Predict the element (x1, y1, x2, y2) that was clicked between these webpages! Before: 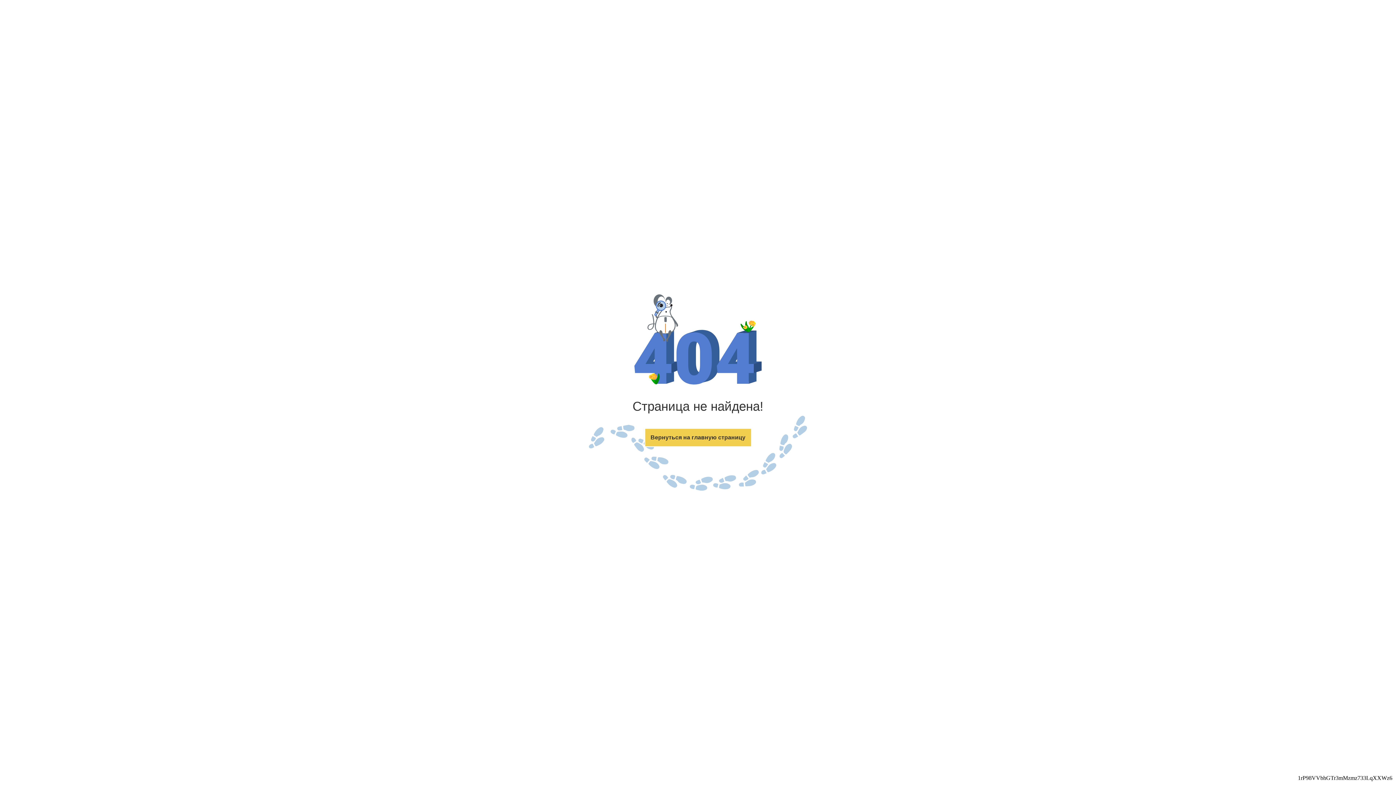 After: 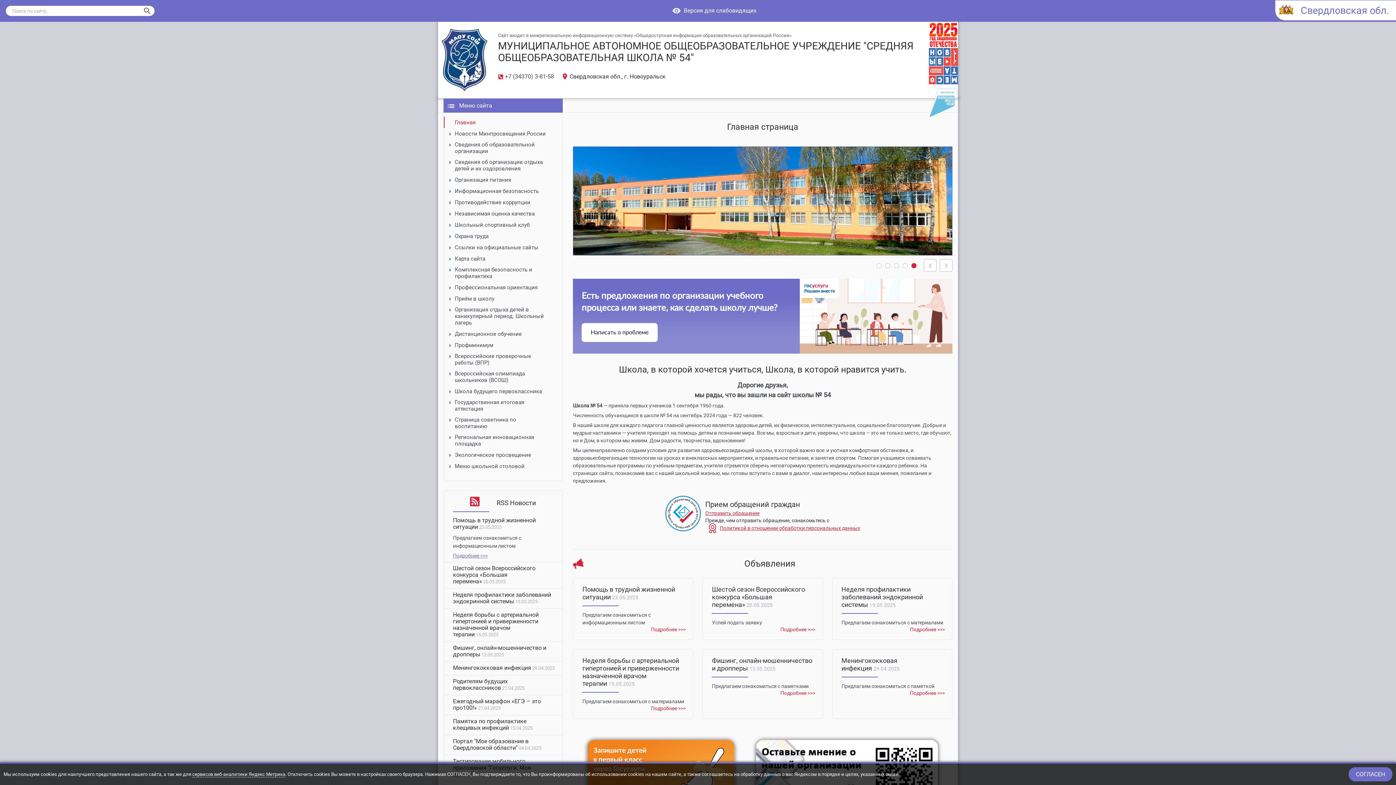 Action: label: Вернуться на главную страницу bbox: (644, 428, 751, 447)